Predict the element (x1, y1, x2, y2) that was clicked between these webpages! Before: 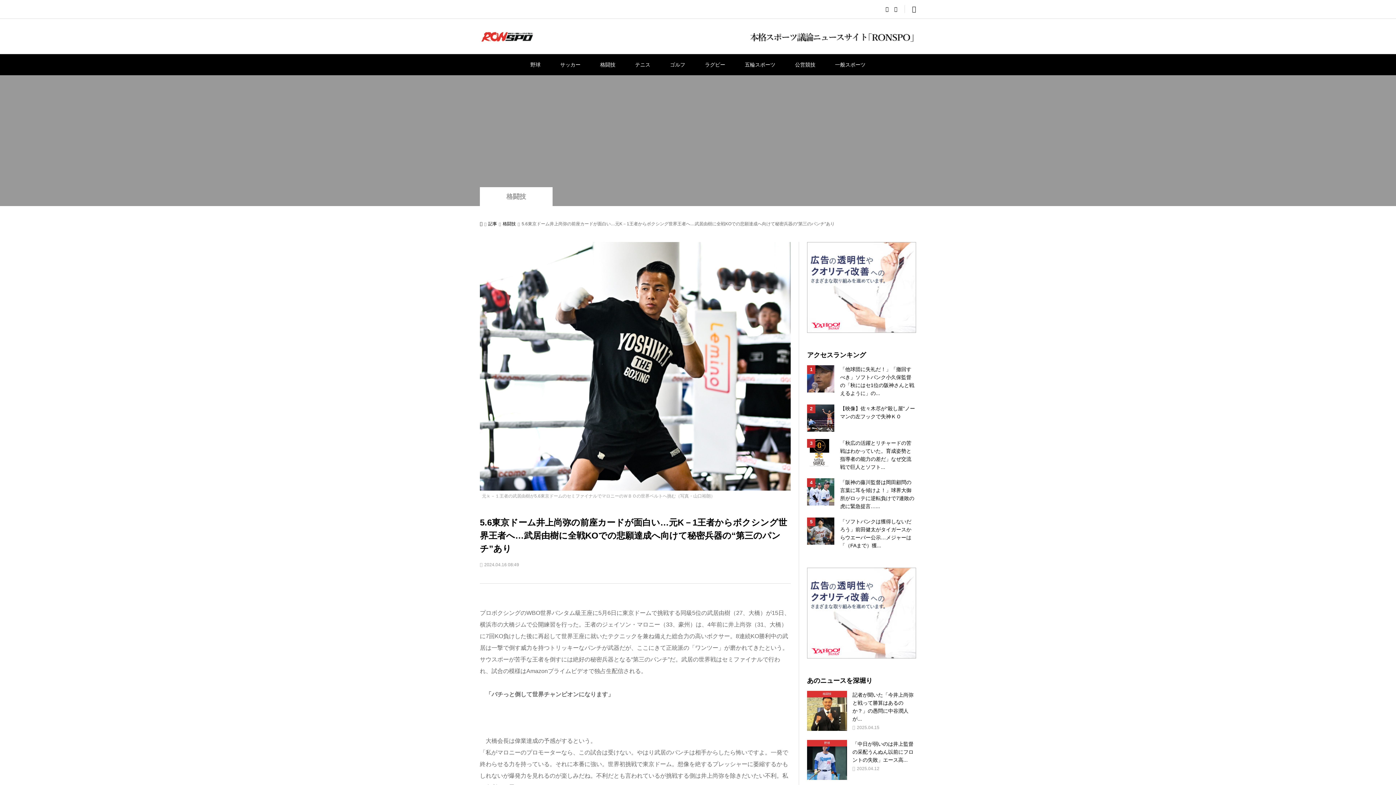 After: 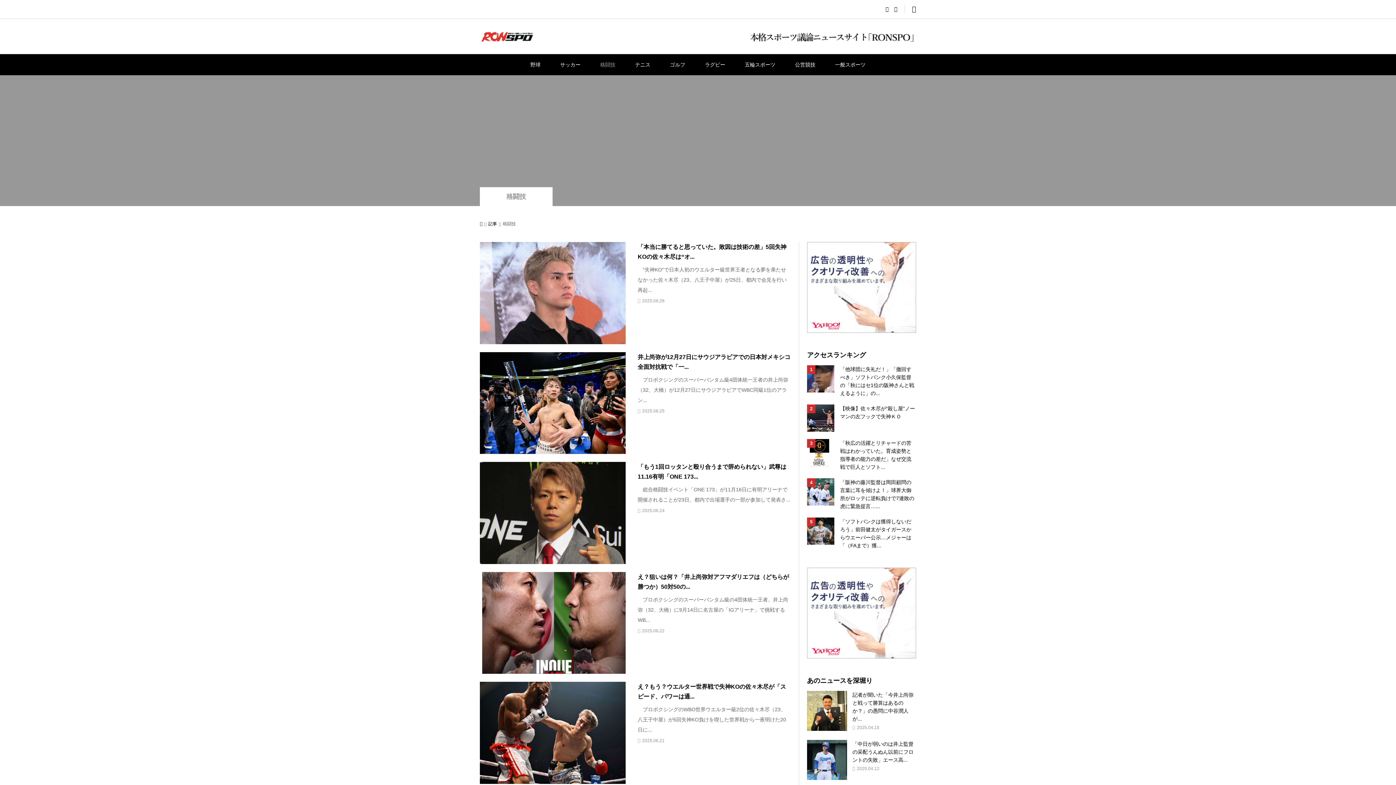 Action: label: 格闘技 bbox: (480, 192, 552, 200)